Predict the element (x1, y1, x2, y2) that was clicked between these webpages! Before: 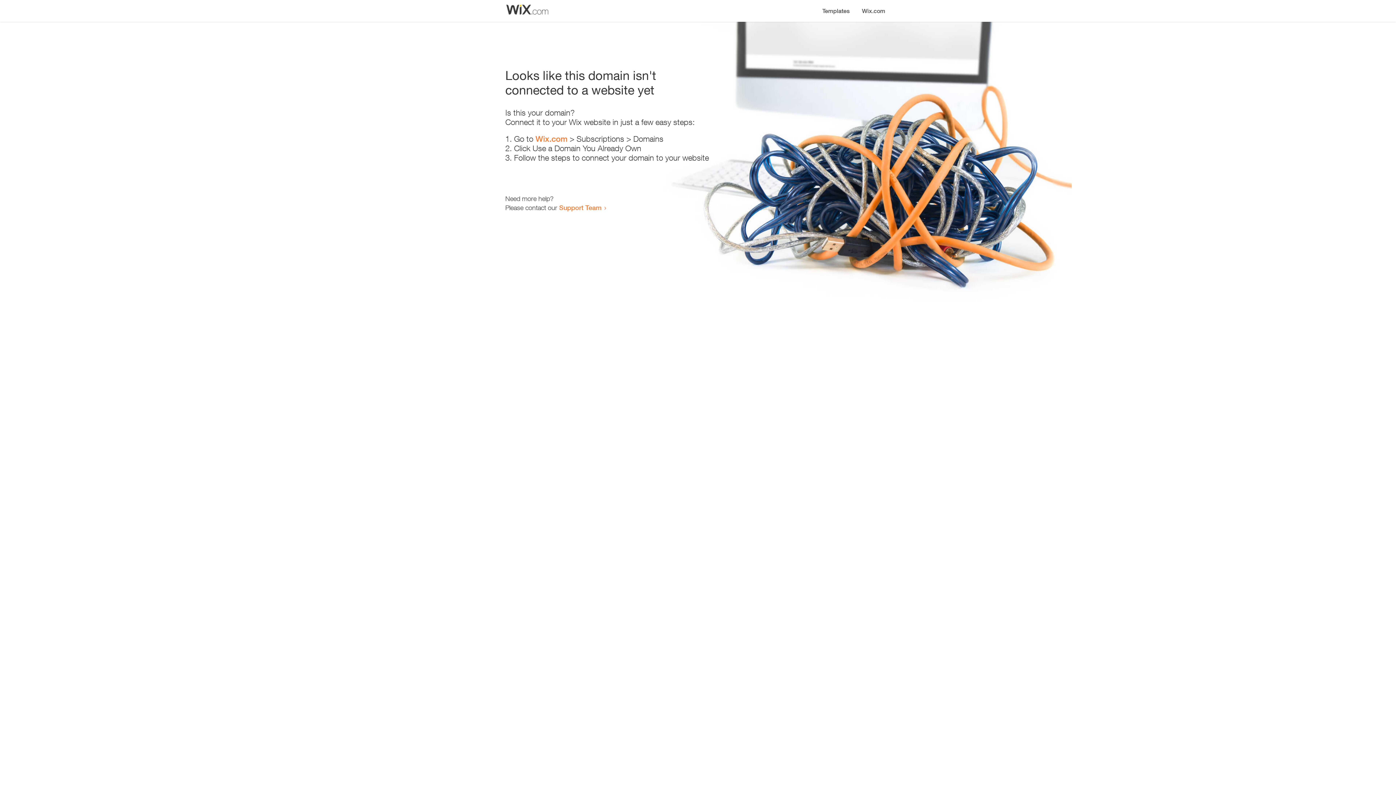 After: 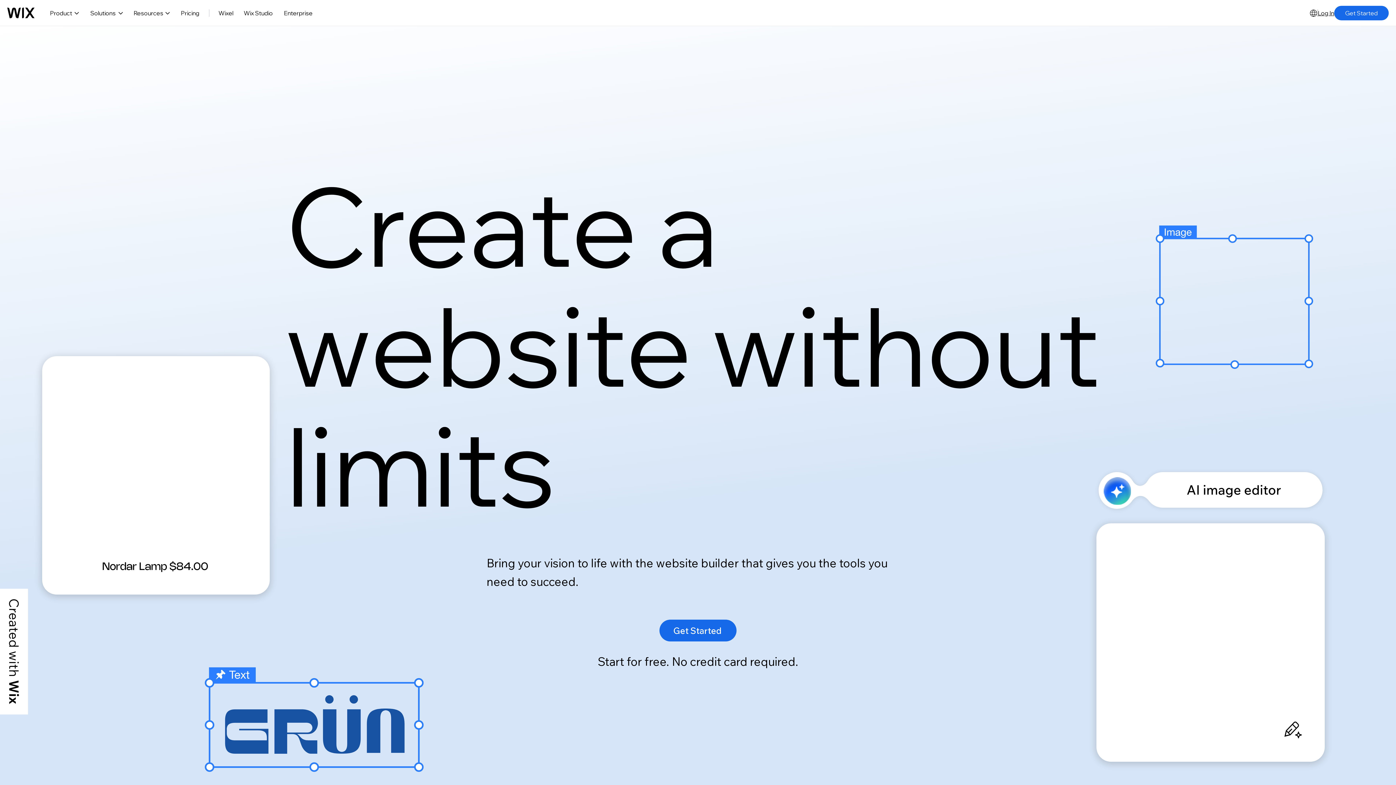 Action: label: Wix.com bbox: (535, 134, 567, 143)